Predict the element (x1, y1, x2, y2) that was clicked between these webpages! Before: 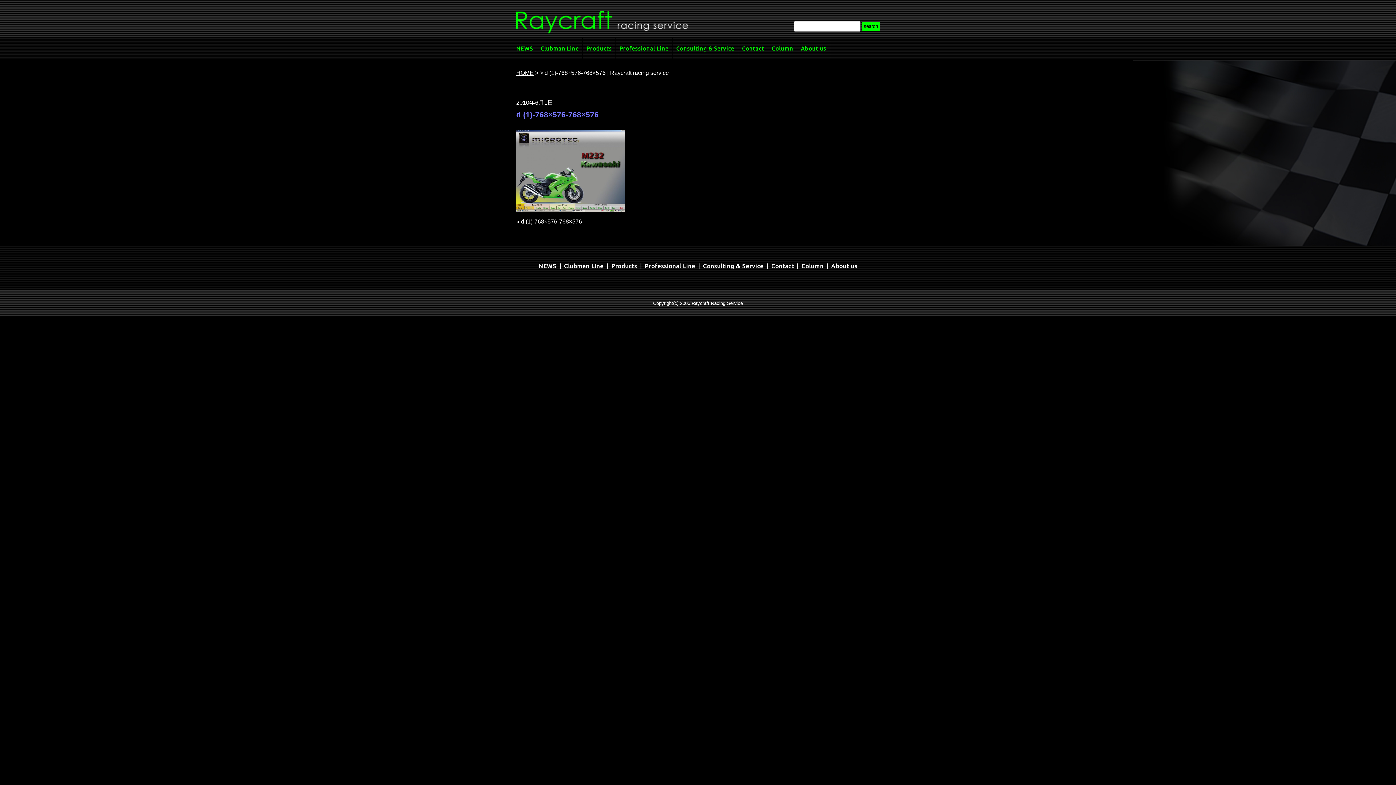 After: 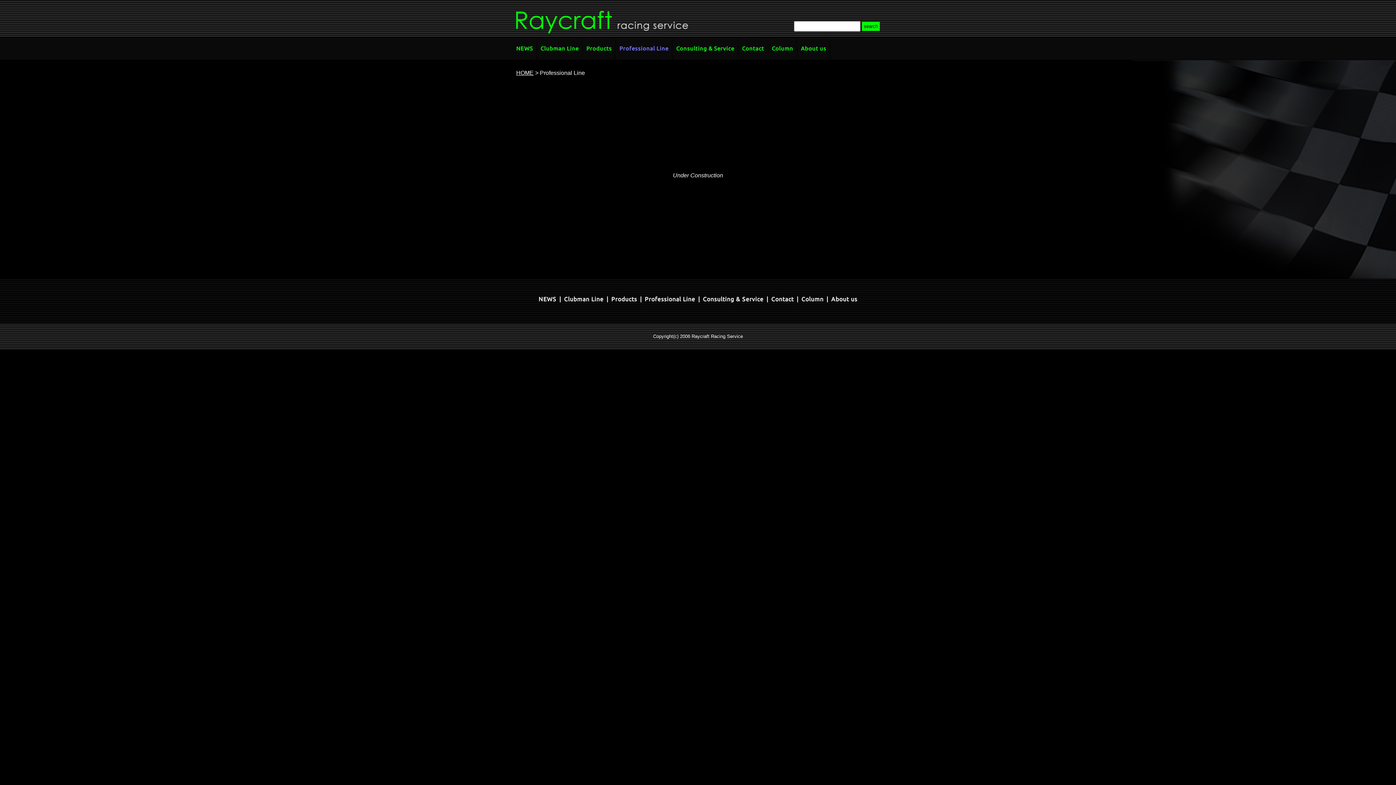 Action: bbox: (616, 37, 672, 60) label: Professional Line